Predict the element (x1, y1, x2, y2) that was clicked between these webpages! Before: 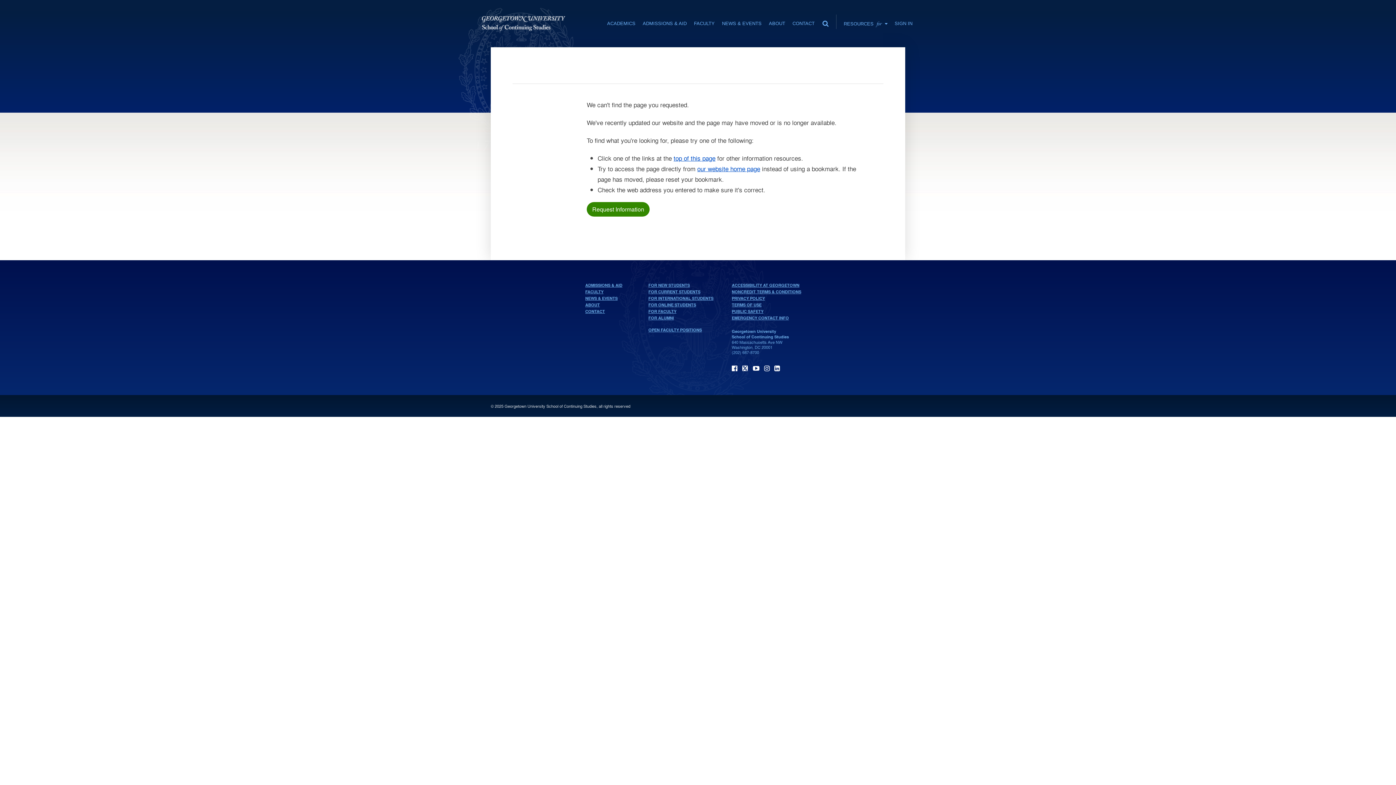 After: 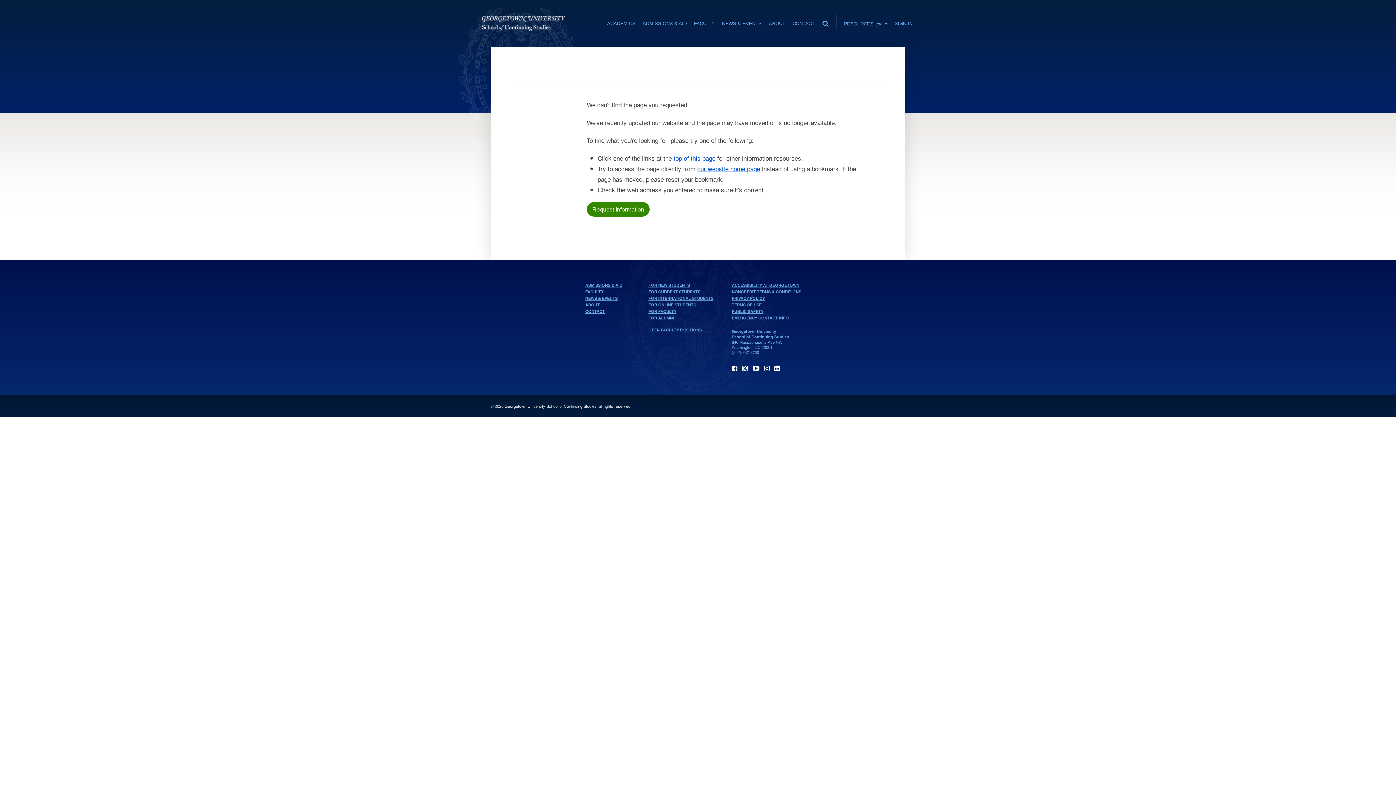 Action: bbox: (731, 363, 737, 373) label: FACEBOOK